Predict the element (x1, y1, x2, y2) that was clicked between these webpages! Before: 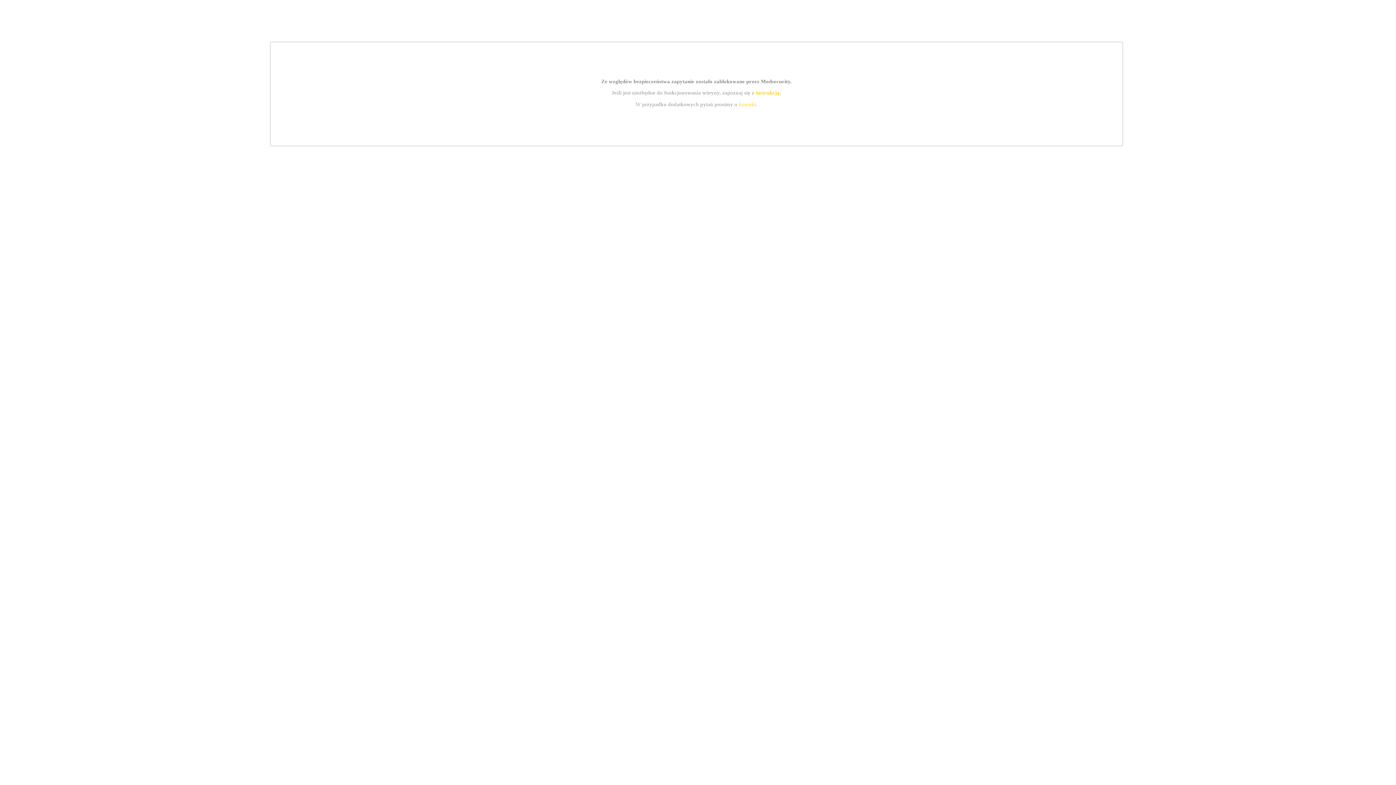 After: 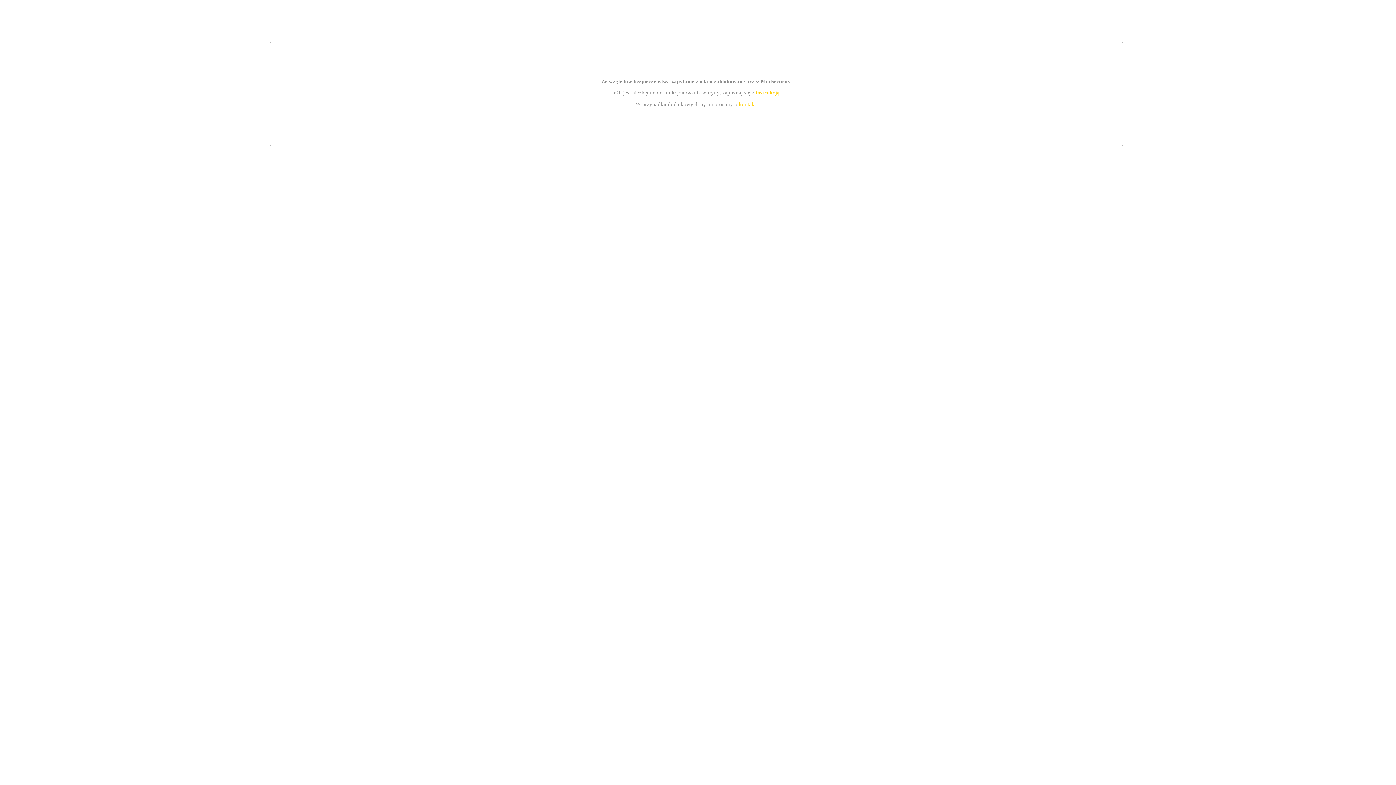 Action: label: instrukcją bbox: (755, 89, 779, 95)